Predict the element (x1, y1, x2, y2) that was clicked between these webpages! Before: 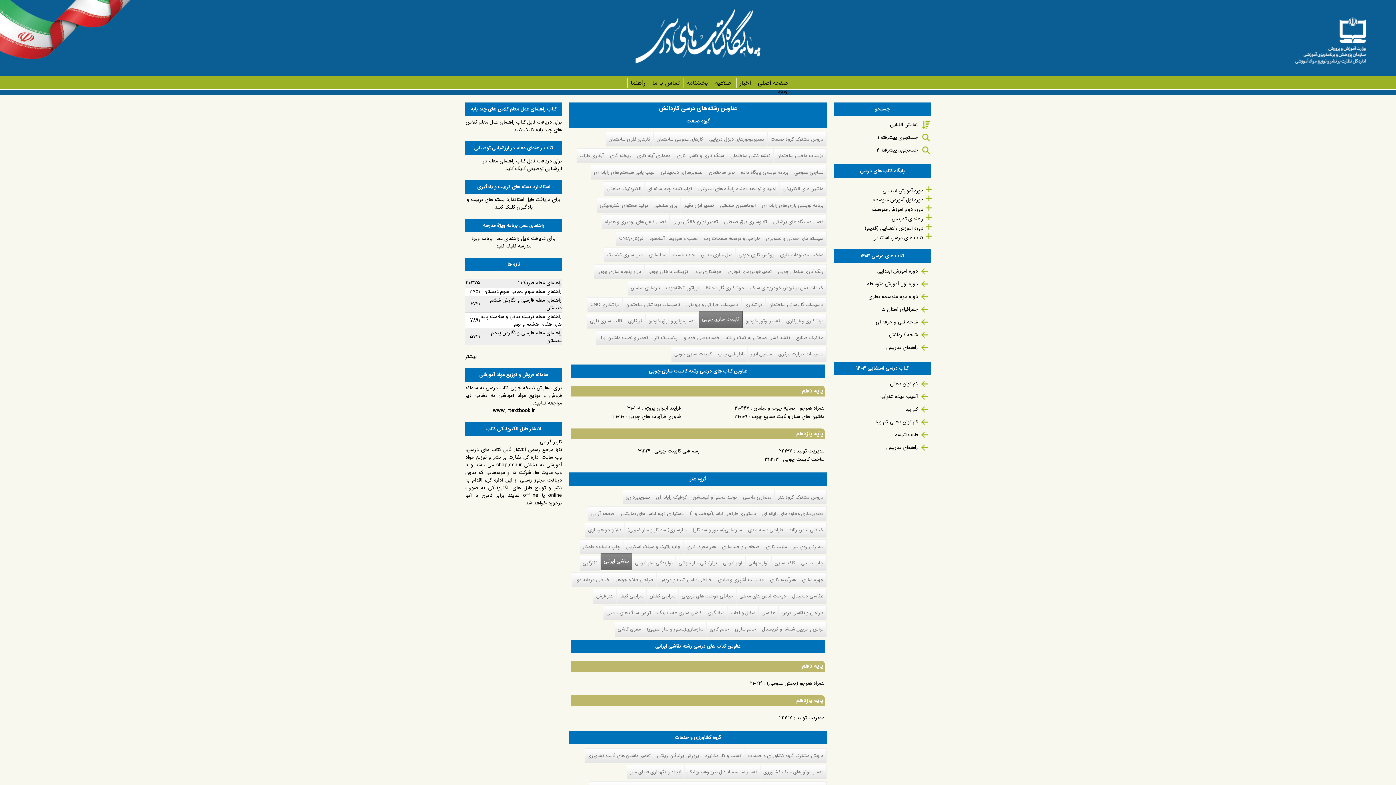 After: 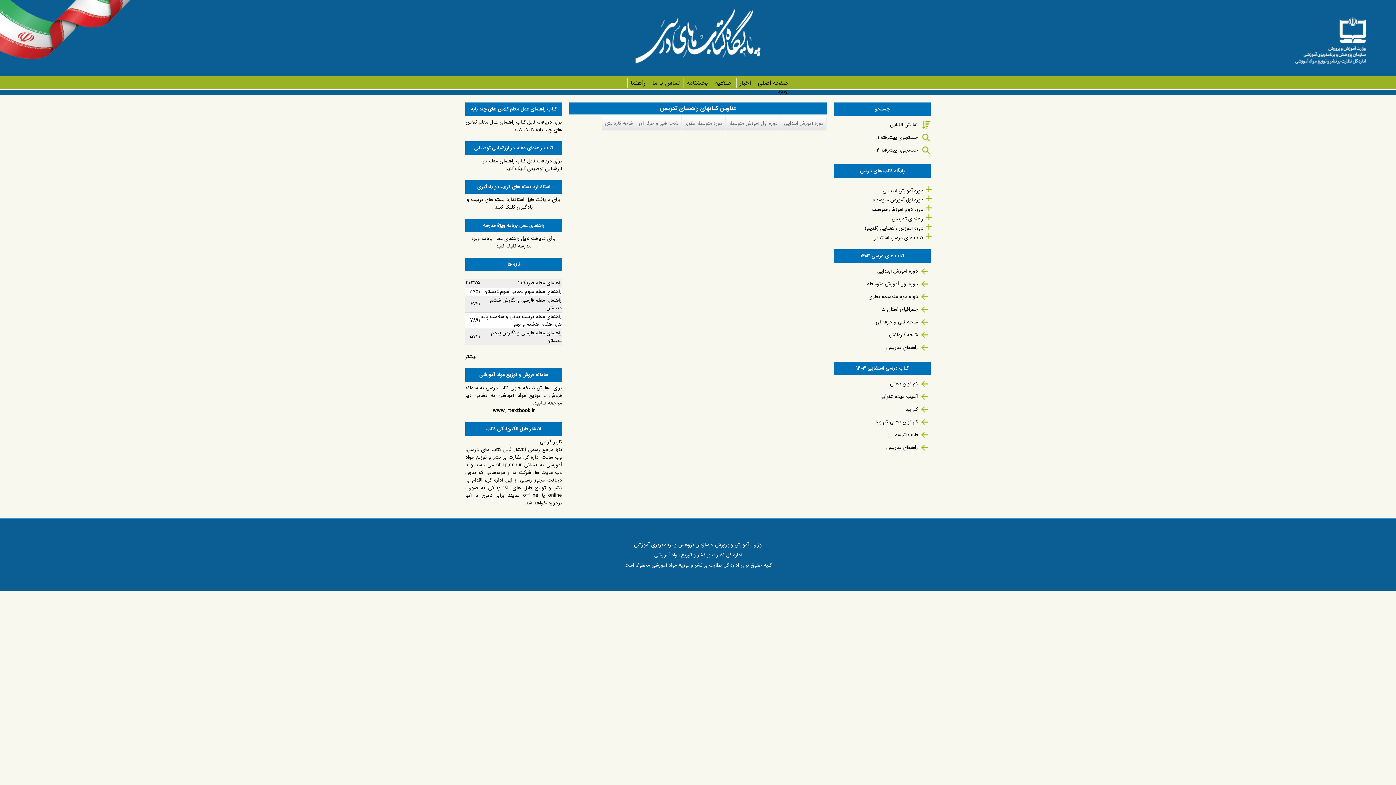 Action: bbox: (886, 343, 918, 351) label: راهنمای تدریس